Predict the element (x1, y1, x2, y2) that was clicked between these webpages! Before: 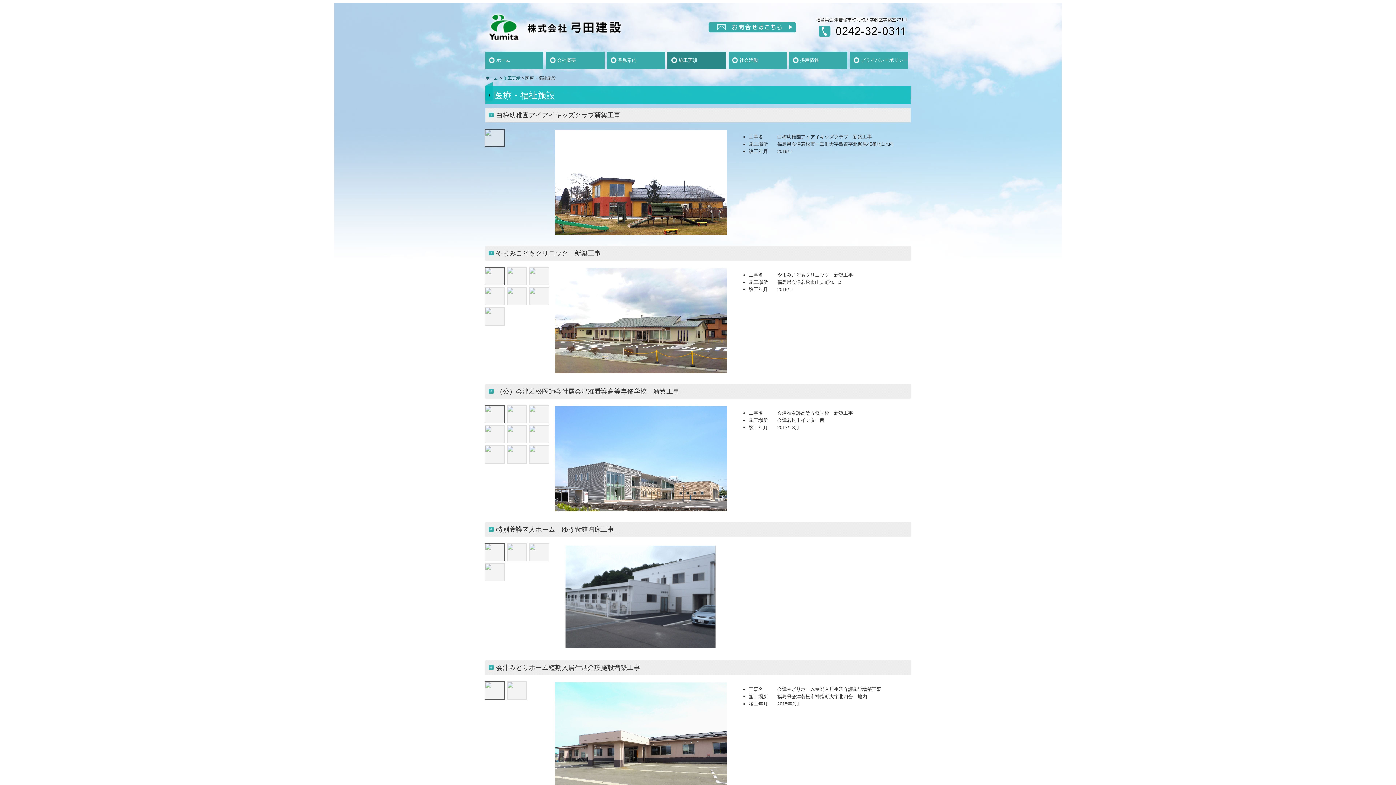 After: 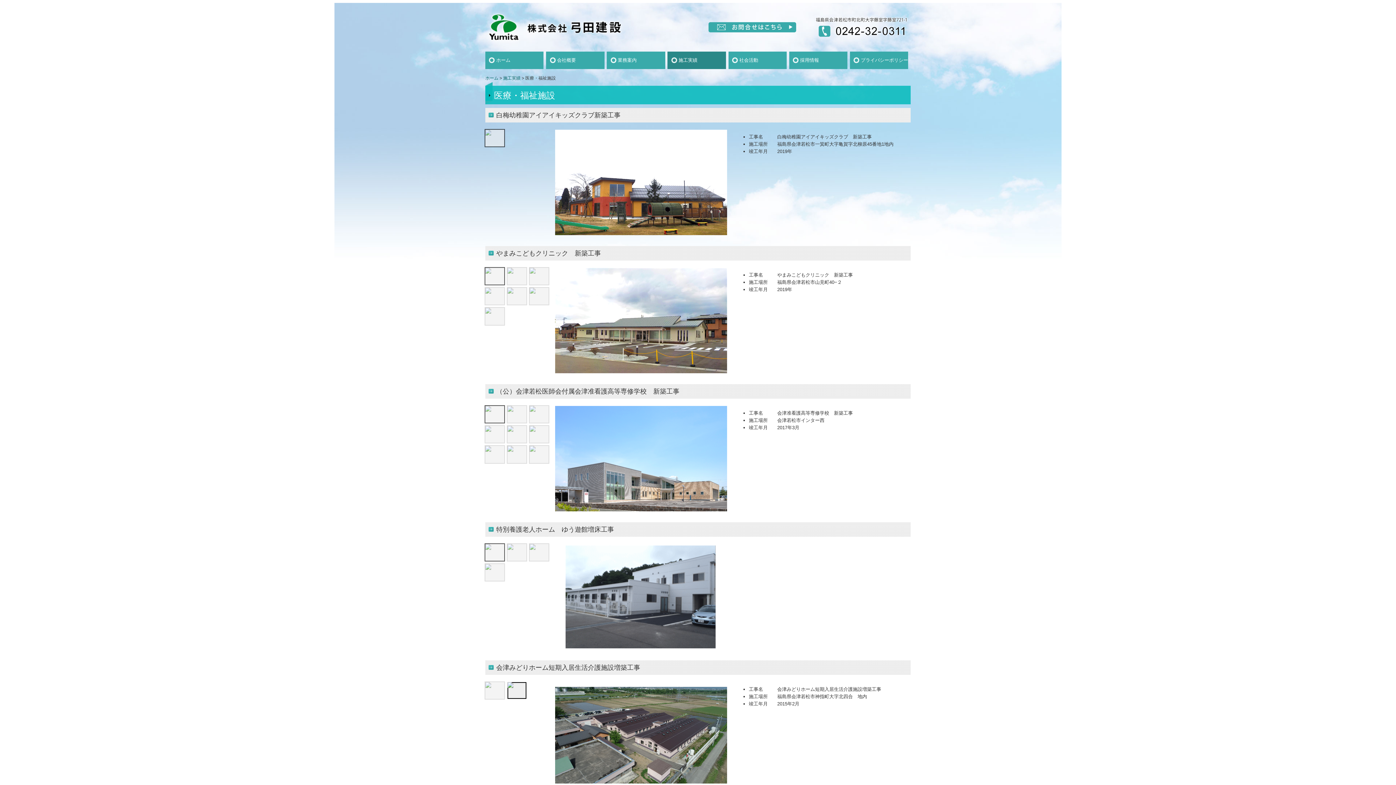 Action: bbox: (507, 682, 526, 699)